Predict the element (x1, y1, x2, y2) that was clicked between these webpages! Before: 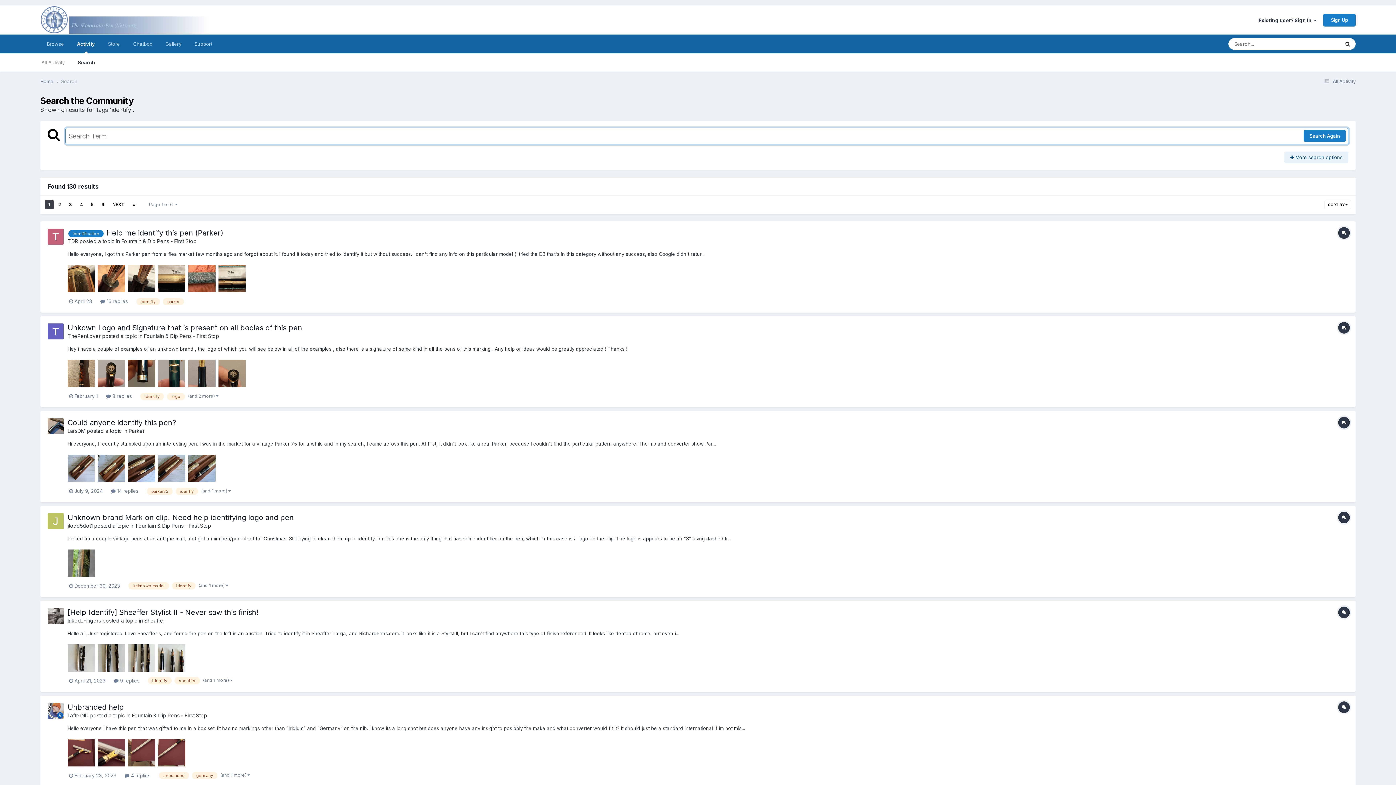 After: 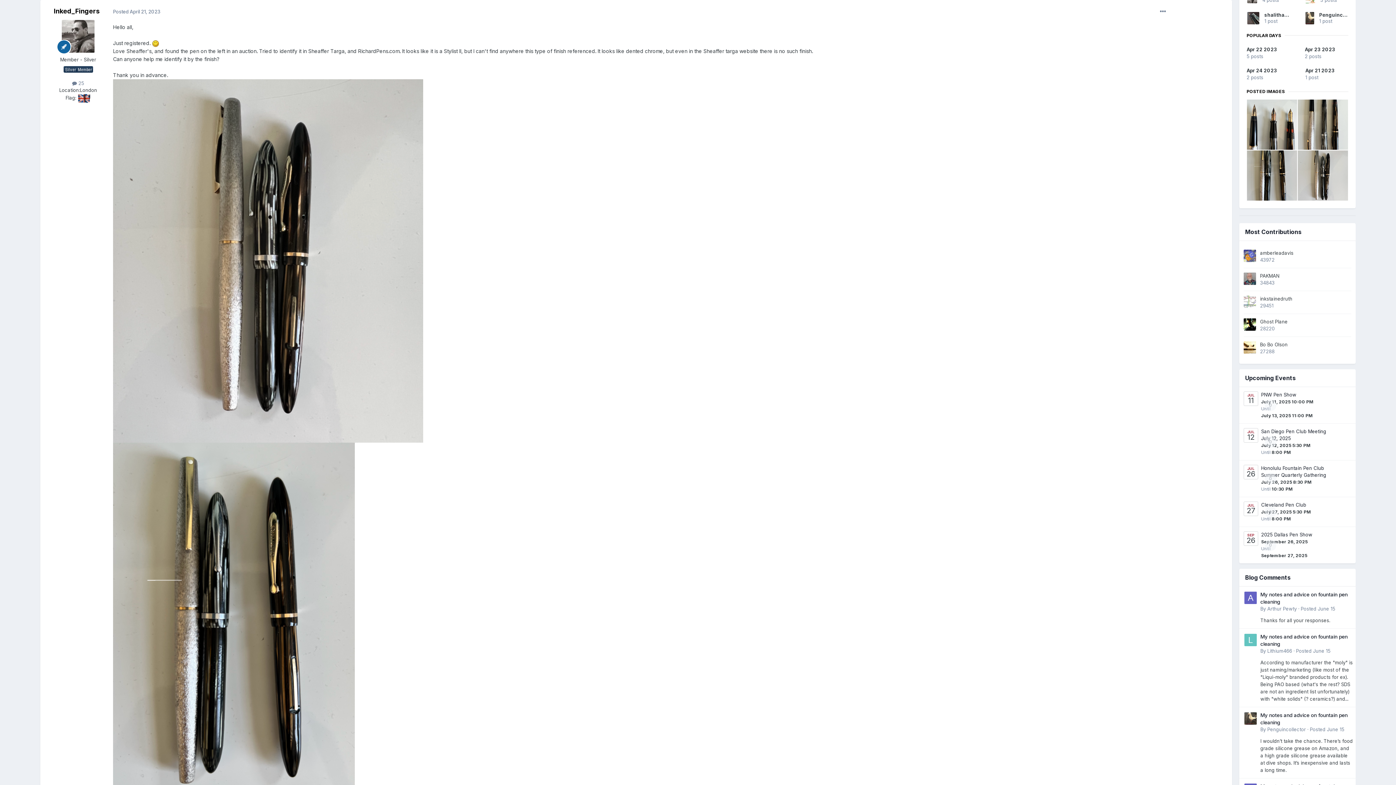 Action: bbox: (67, 608, 258, 616) label: [Help Identify] Sheaffer Stylist II - Never saw this finish!